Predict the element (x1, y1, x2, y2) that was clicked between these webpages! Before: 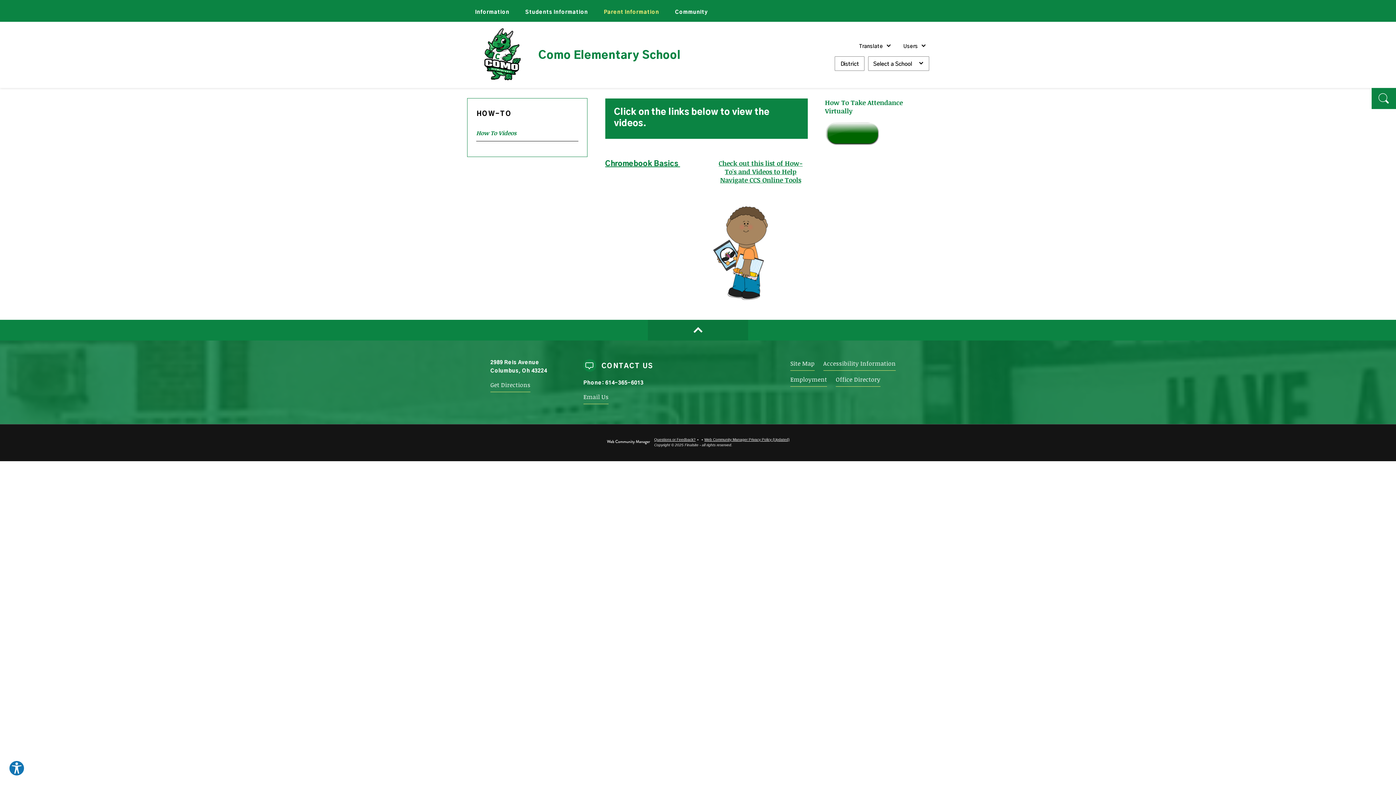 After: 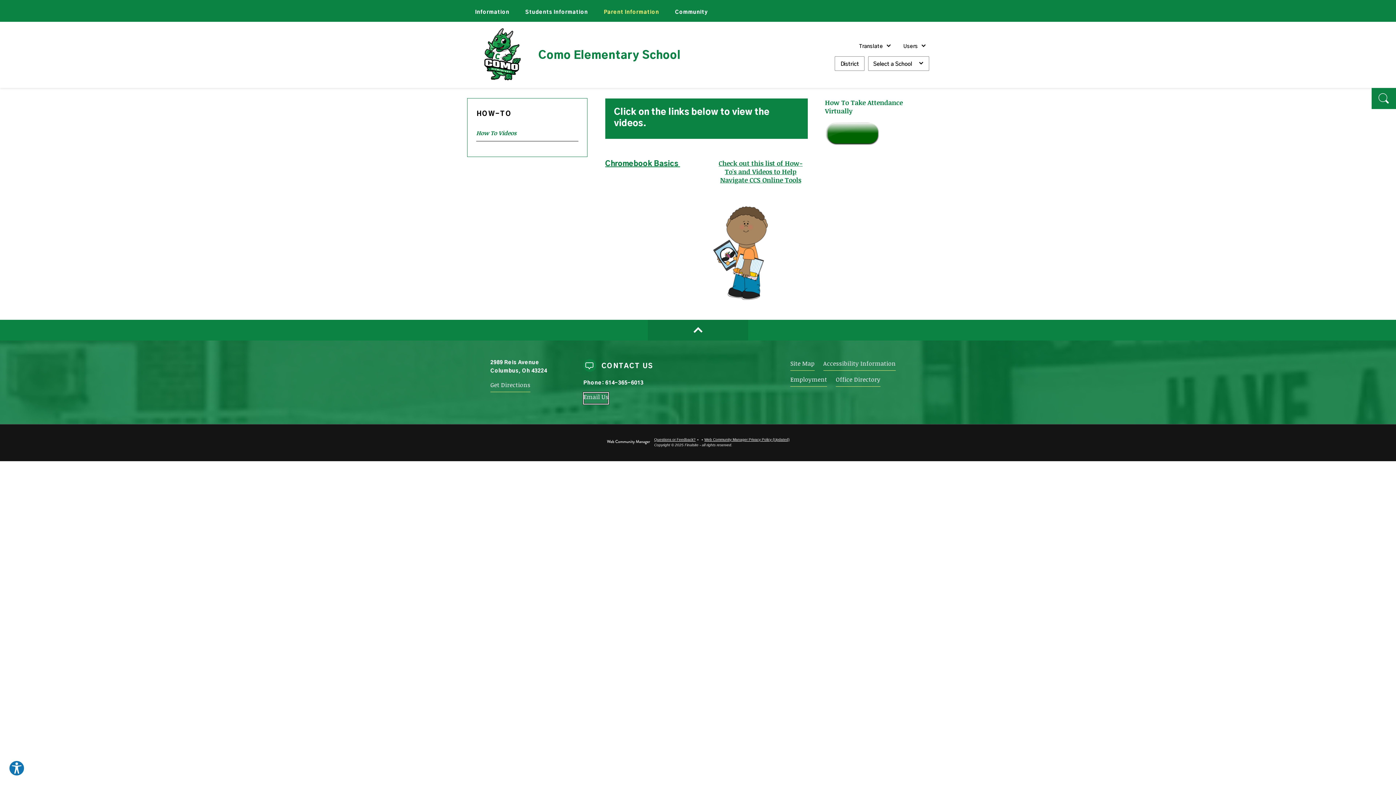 Action: label: Email Us bbox: (583, 392, 608, 404)